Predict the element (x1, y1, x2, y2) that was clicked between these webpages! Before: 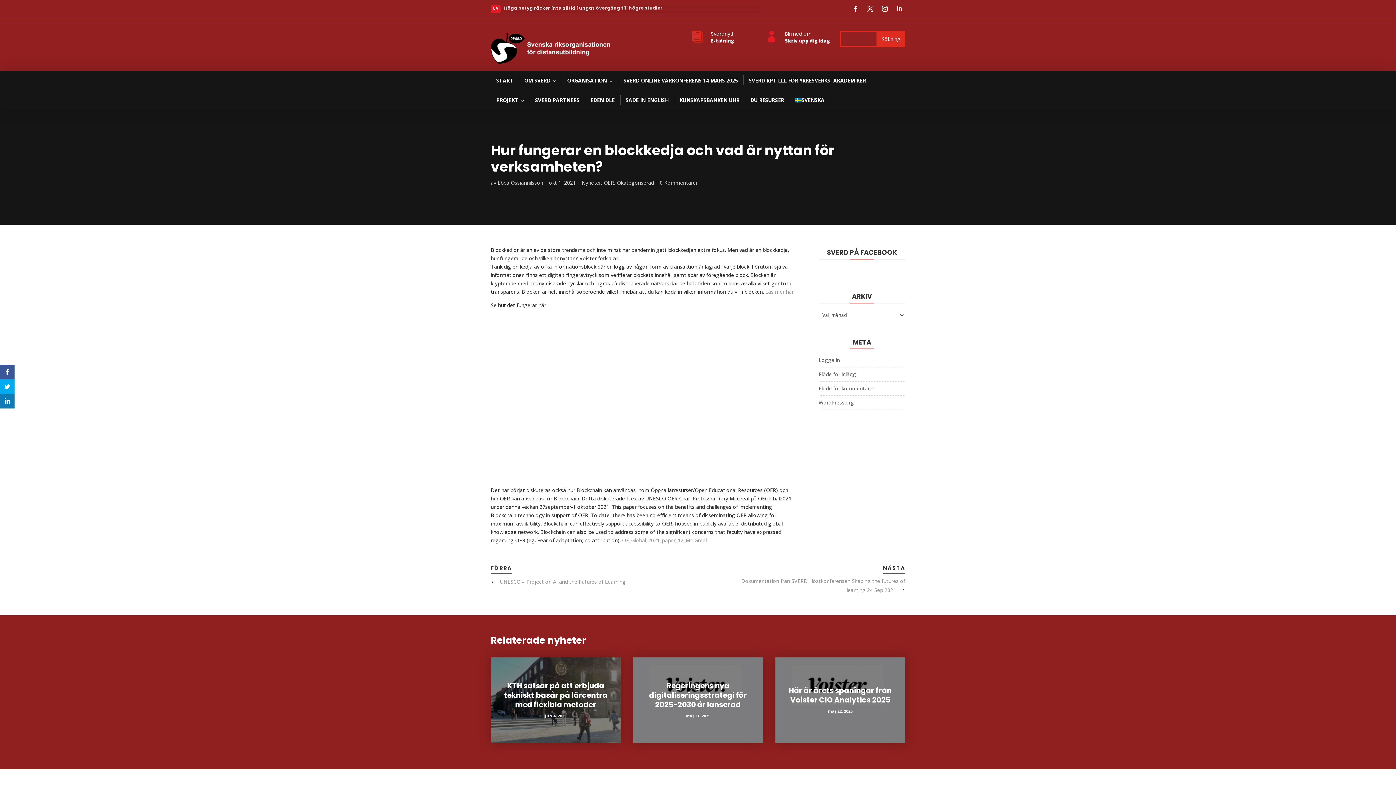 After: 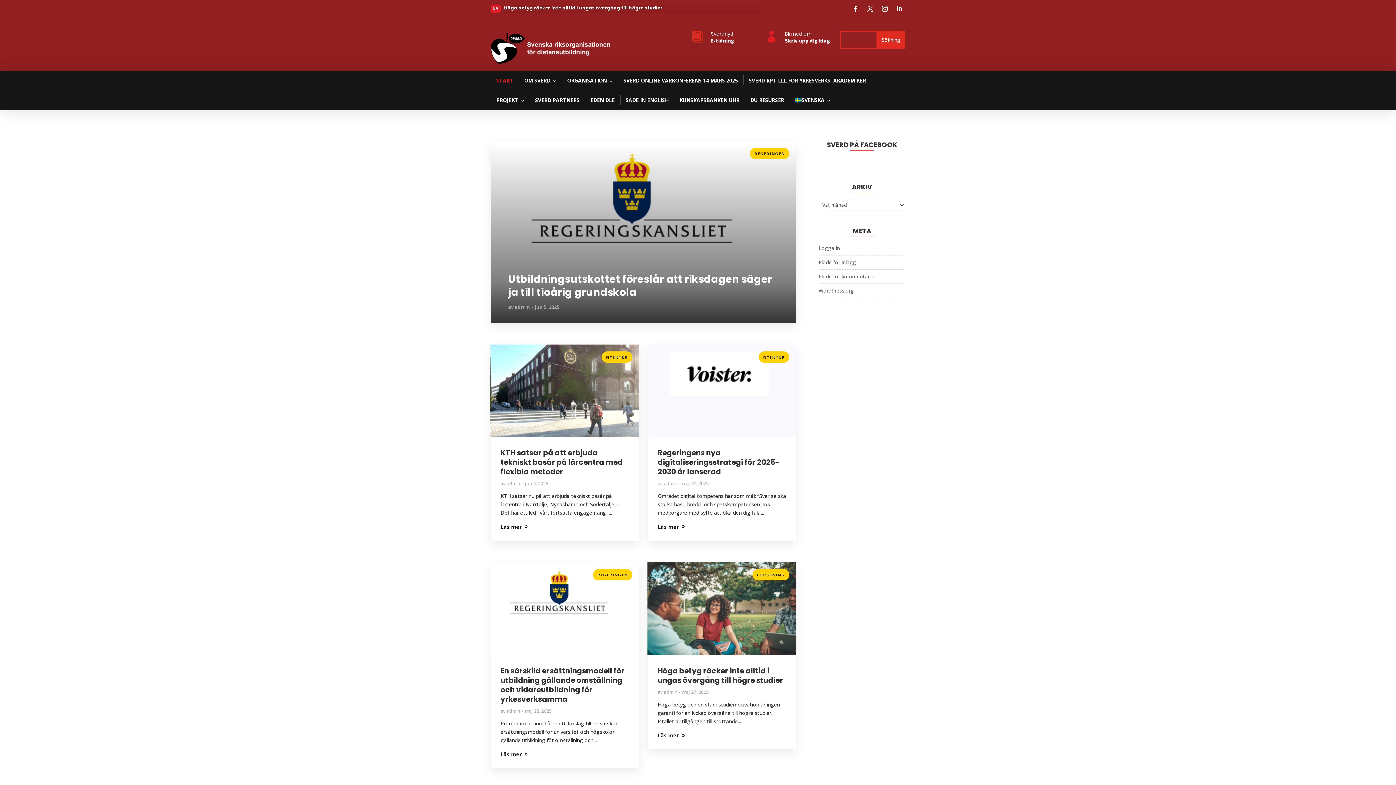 Action: bbox: (490, 70, 518, 90) label: START